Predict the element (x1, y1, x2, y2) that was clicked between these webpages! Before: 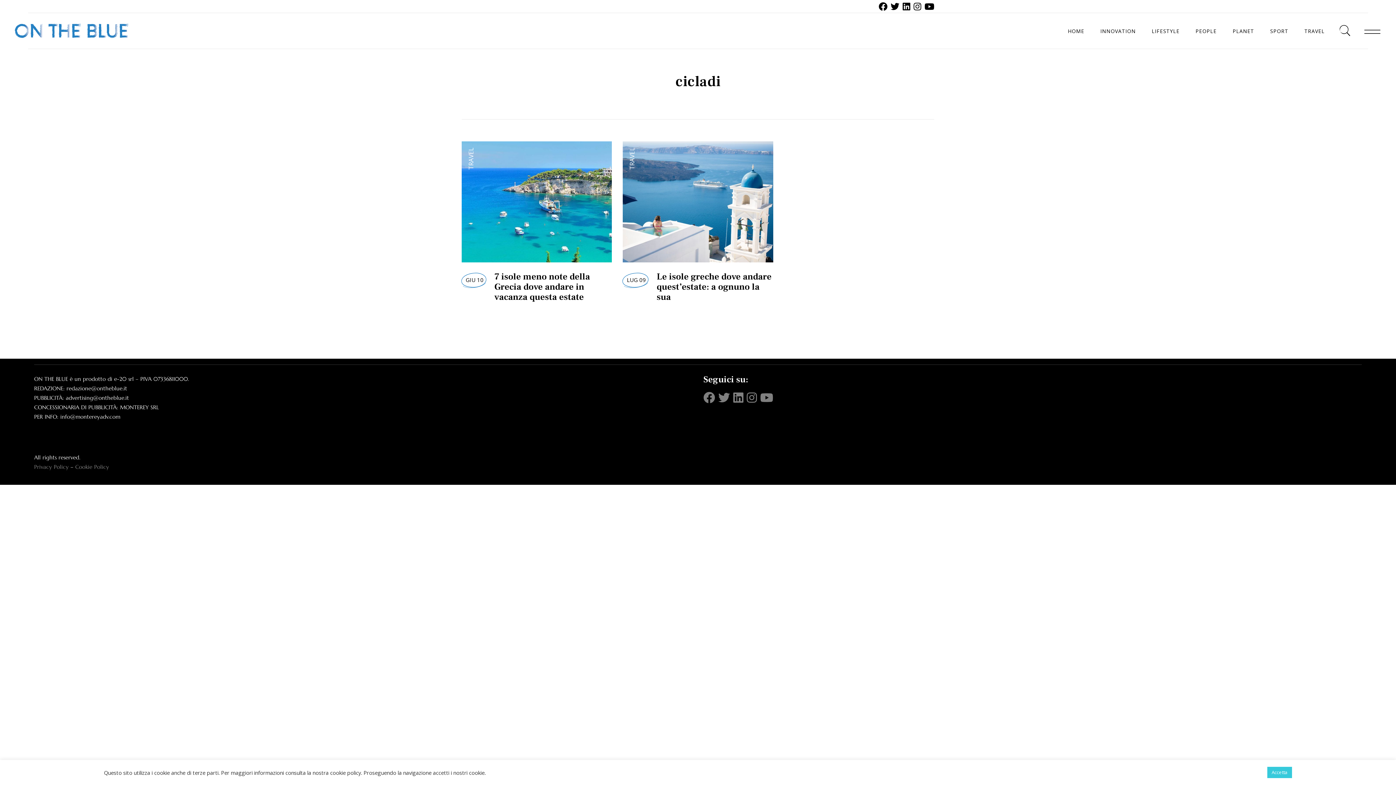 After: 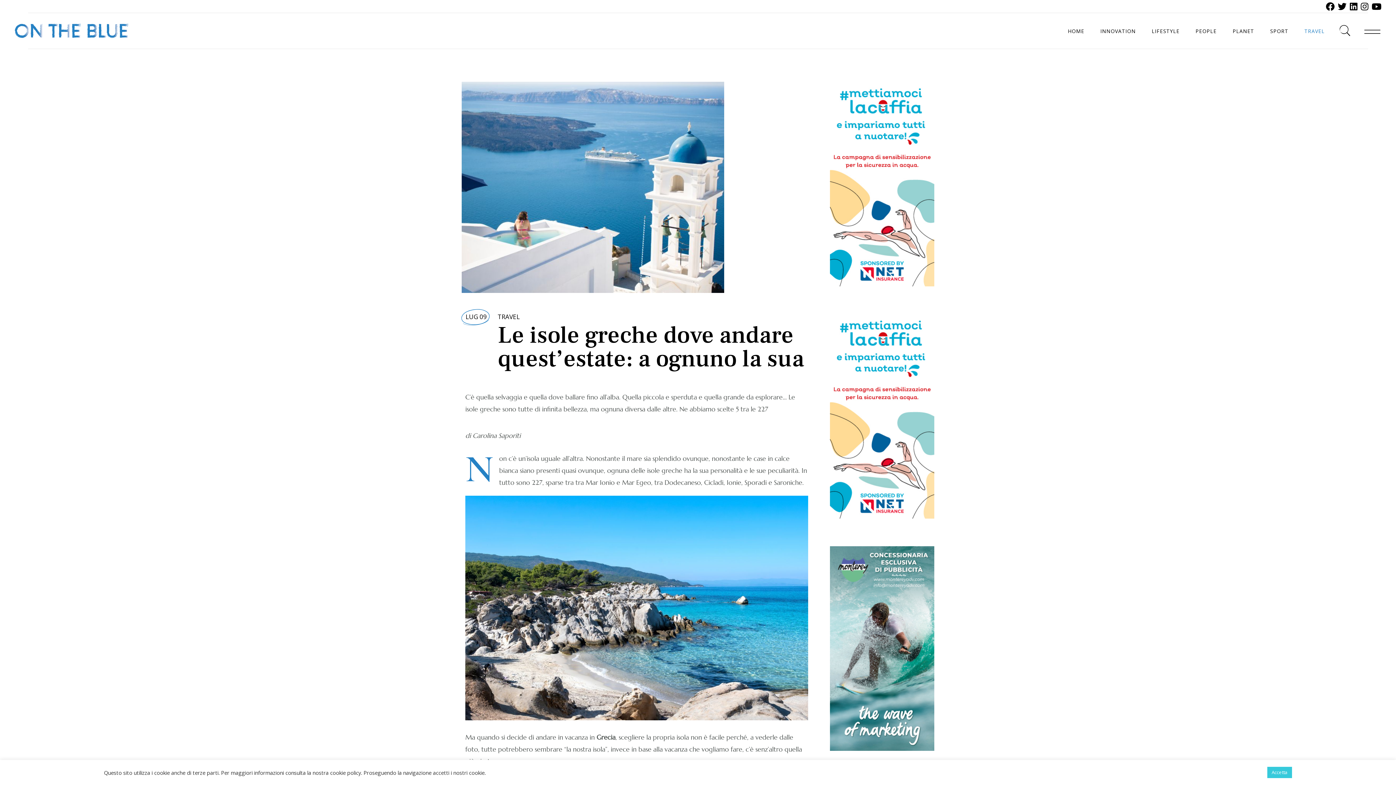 Action: bbox: (623, 141, 773, 262)